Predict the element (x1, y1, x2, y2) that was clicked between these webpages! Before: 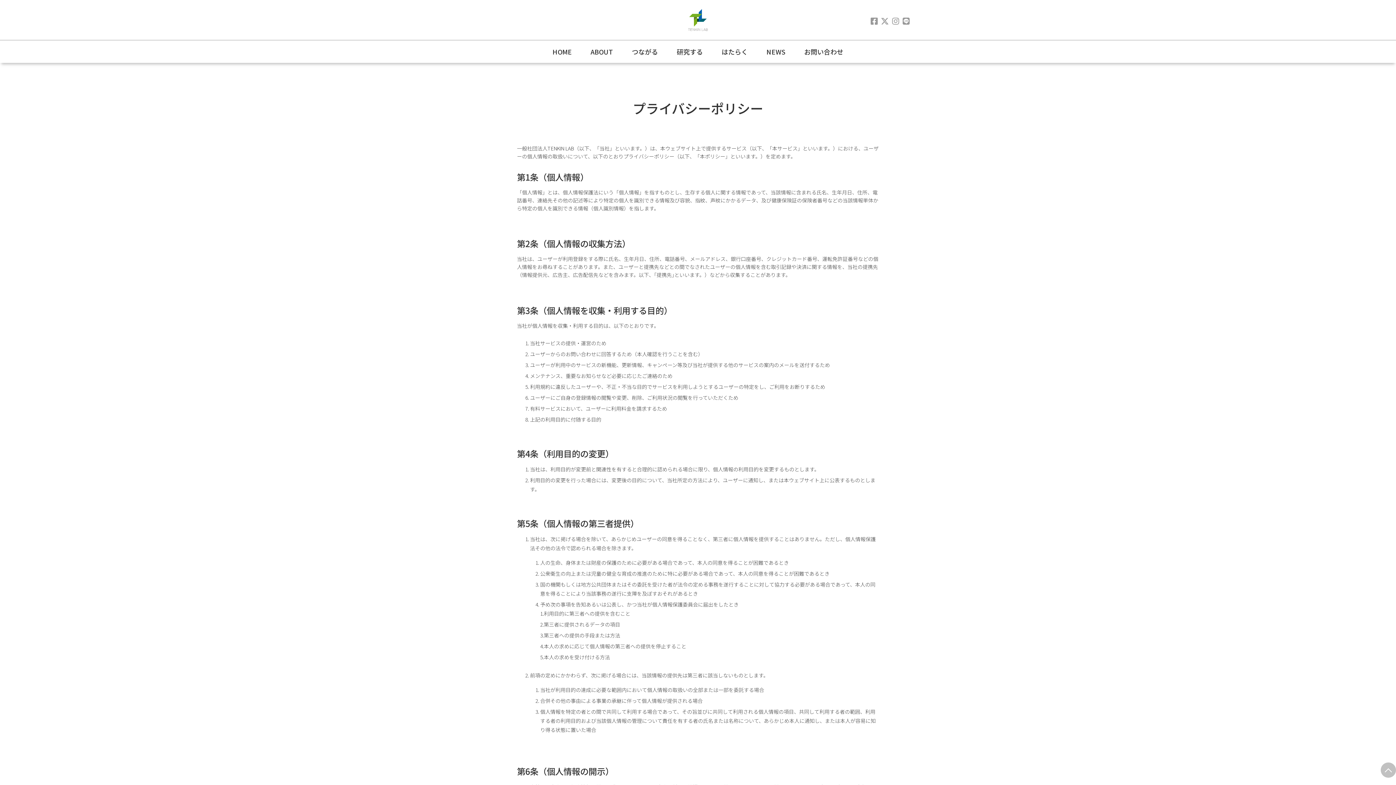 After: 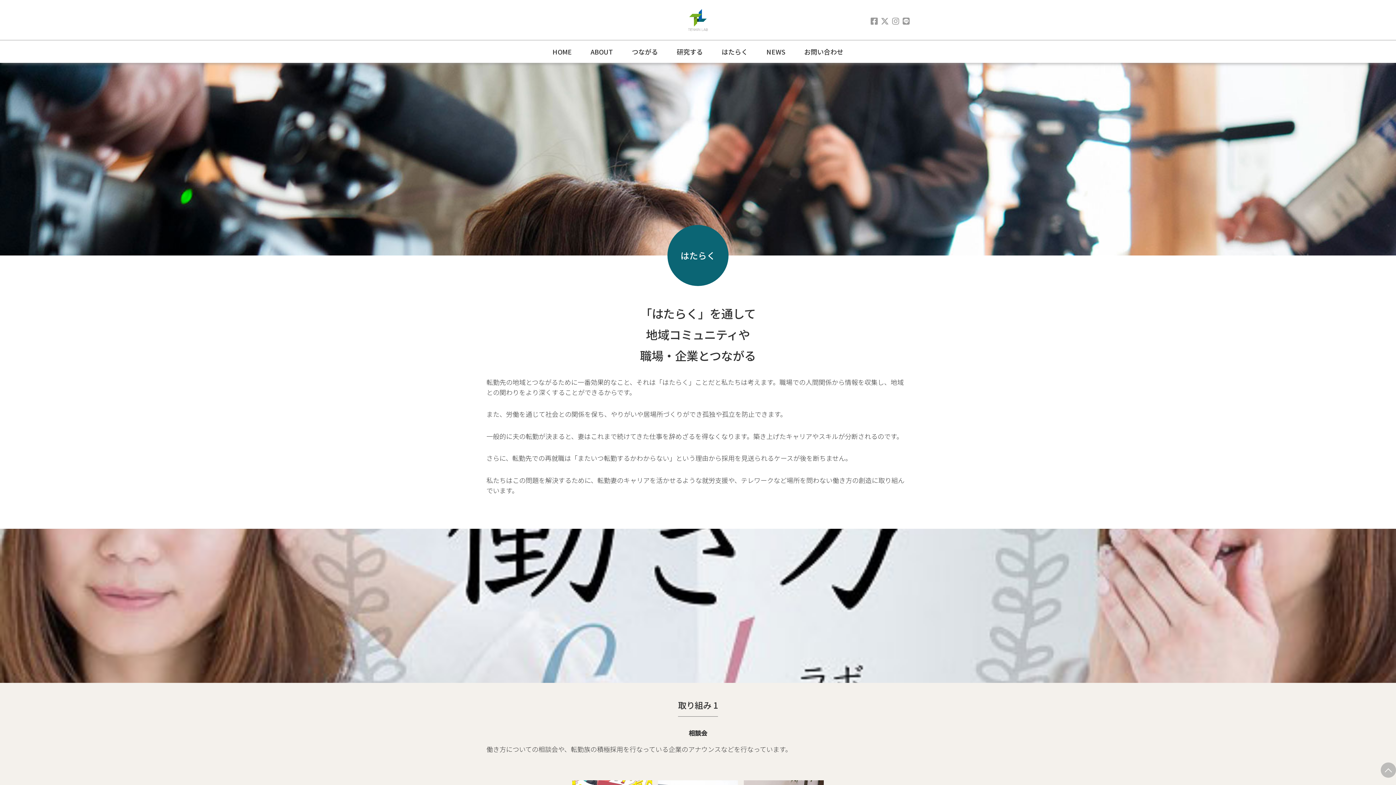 Action: label: はたらく bbox: (721, 46, 748, 56)